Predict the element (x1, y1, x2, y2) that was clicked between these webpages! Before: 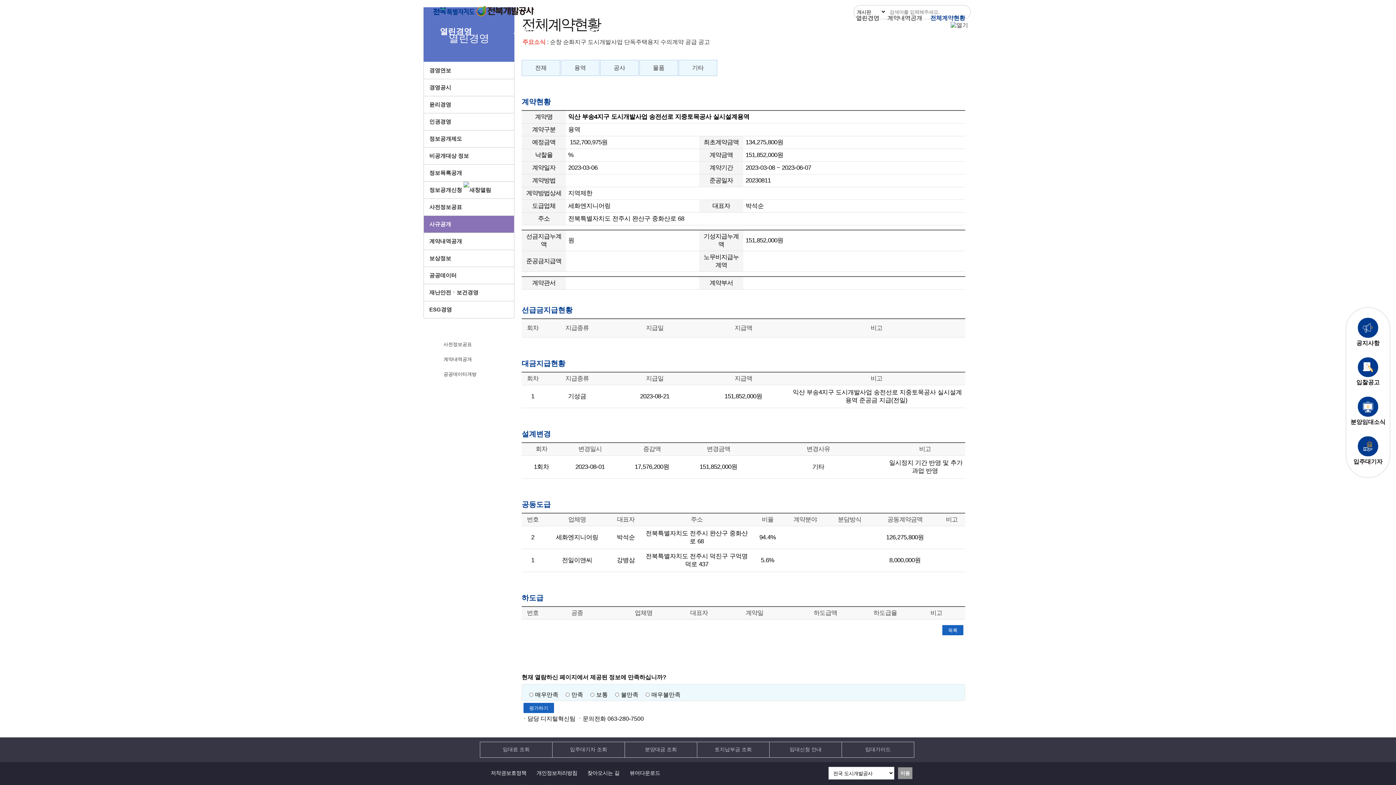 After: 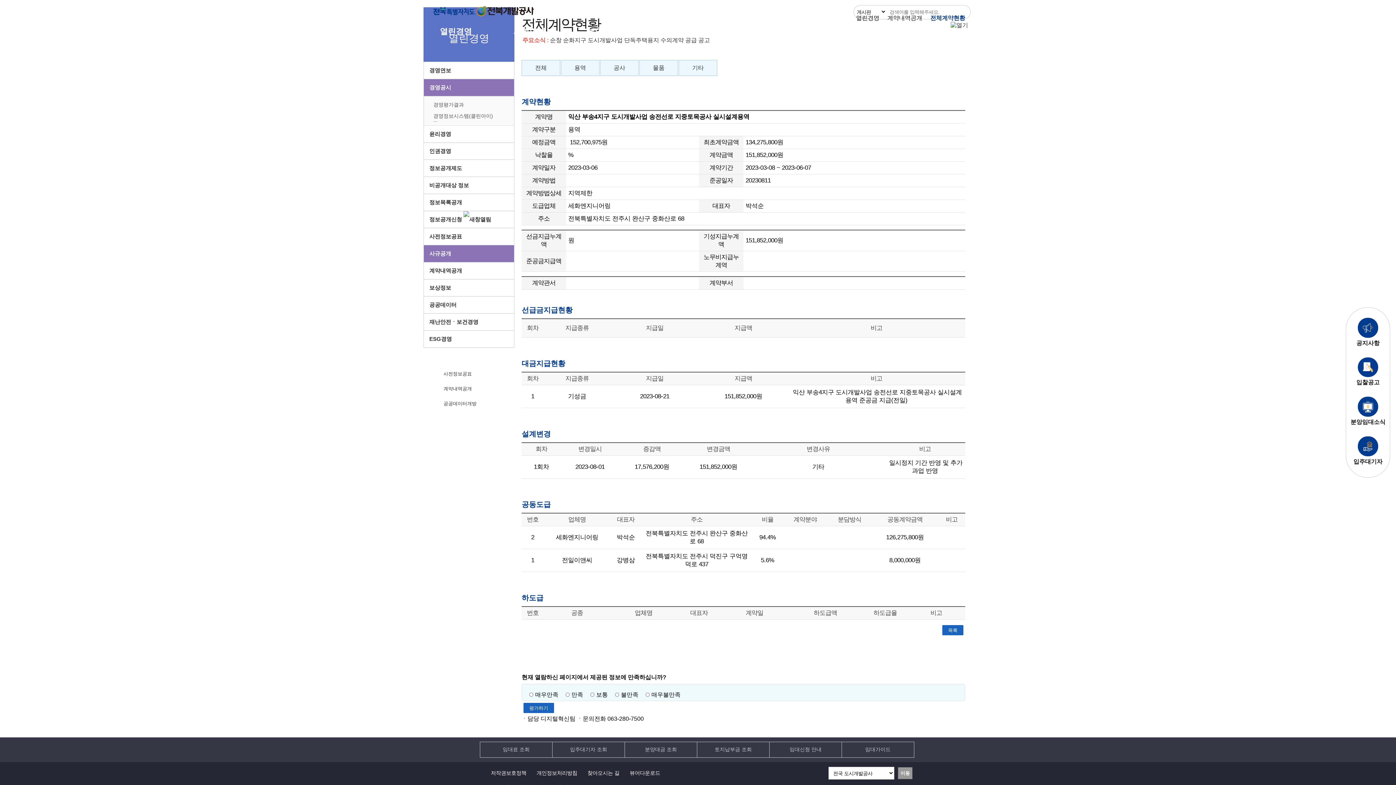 Action: label: 경영공시 bbox: (424, 79, 514, 96)